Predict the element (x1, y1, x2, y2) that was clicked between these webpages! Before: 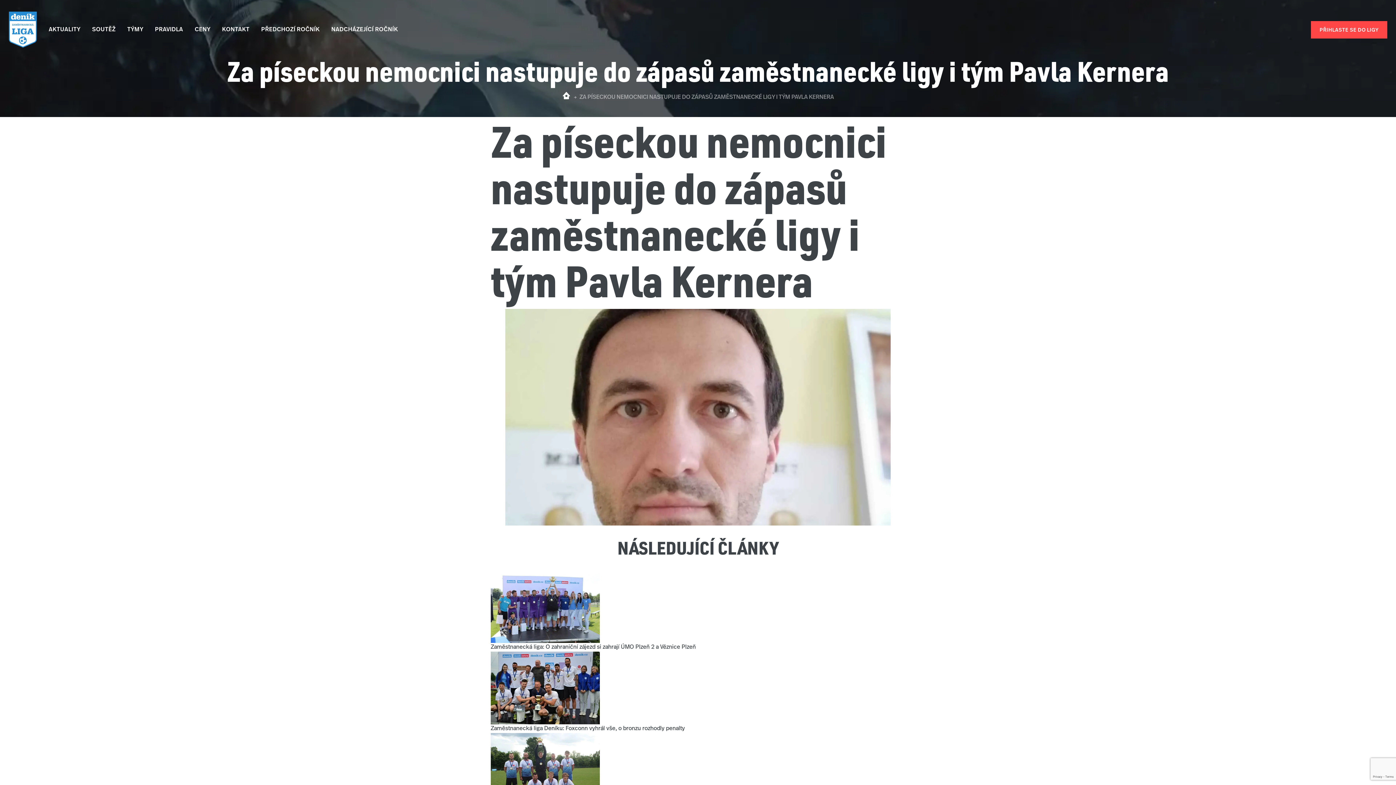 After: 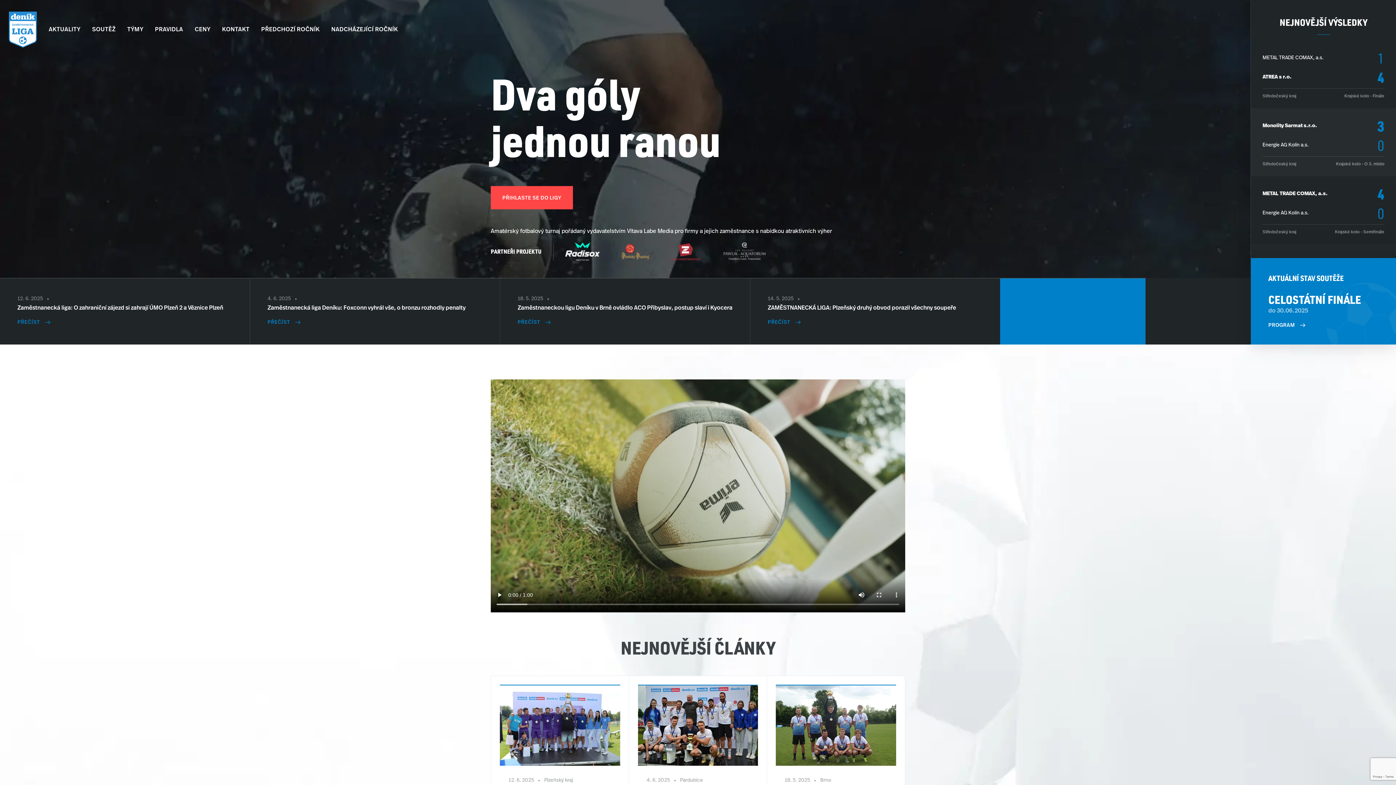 Action: bbox: (562, 91, 570, 100)